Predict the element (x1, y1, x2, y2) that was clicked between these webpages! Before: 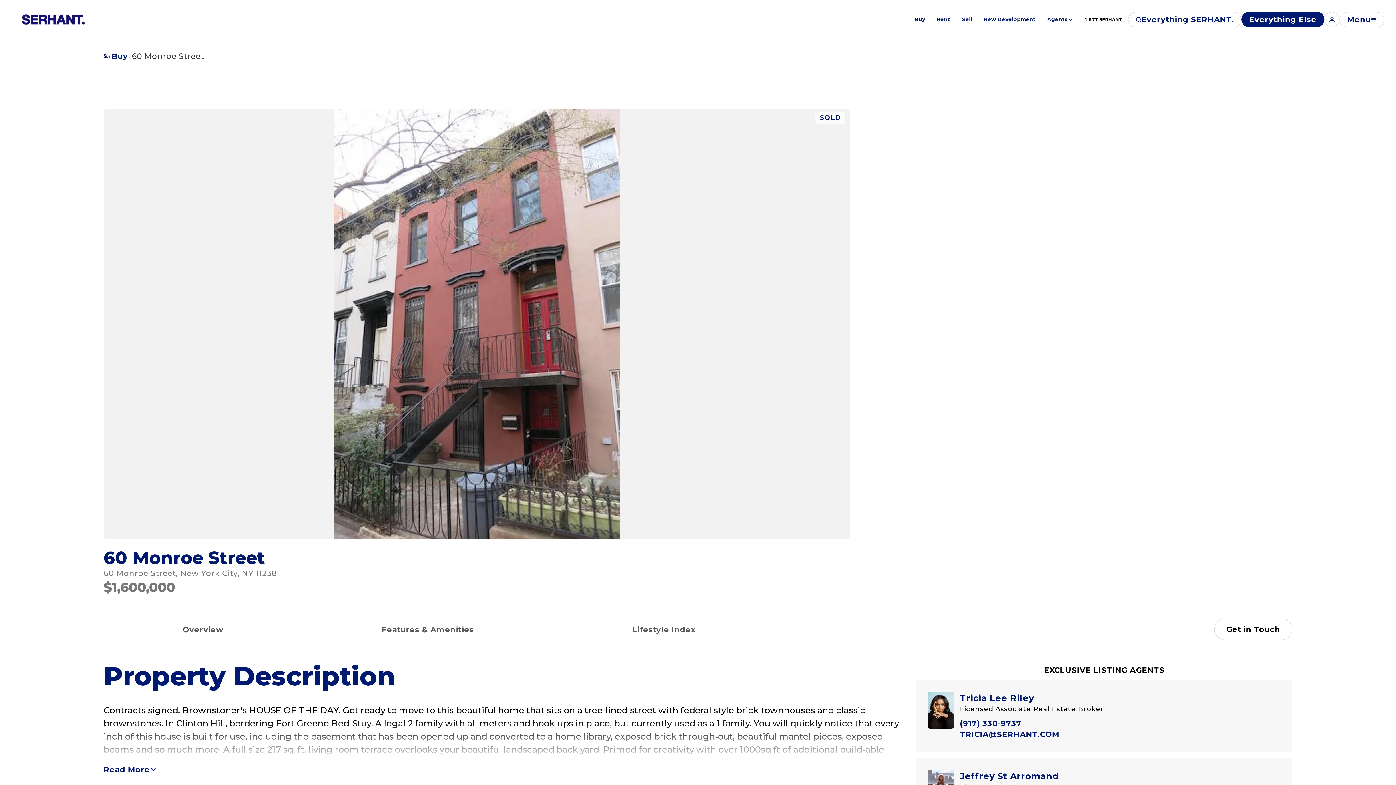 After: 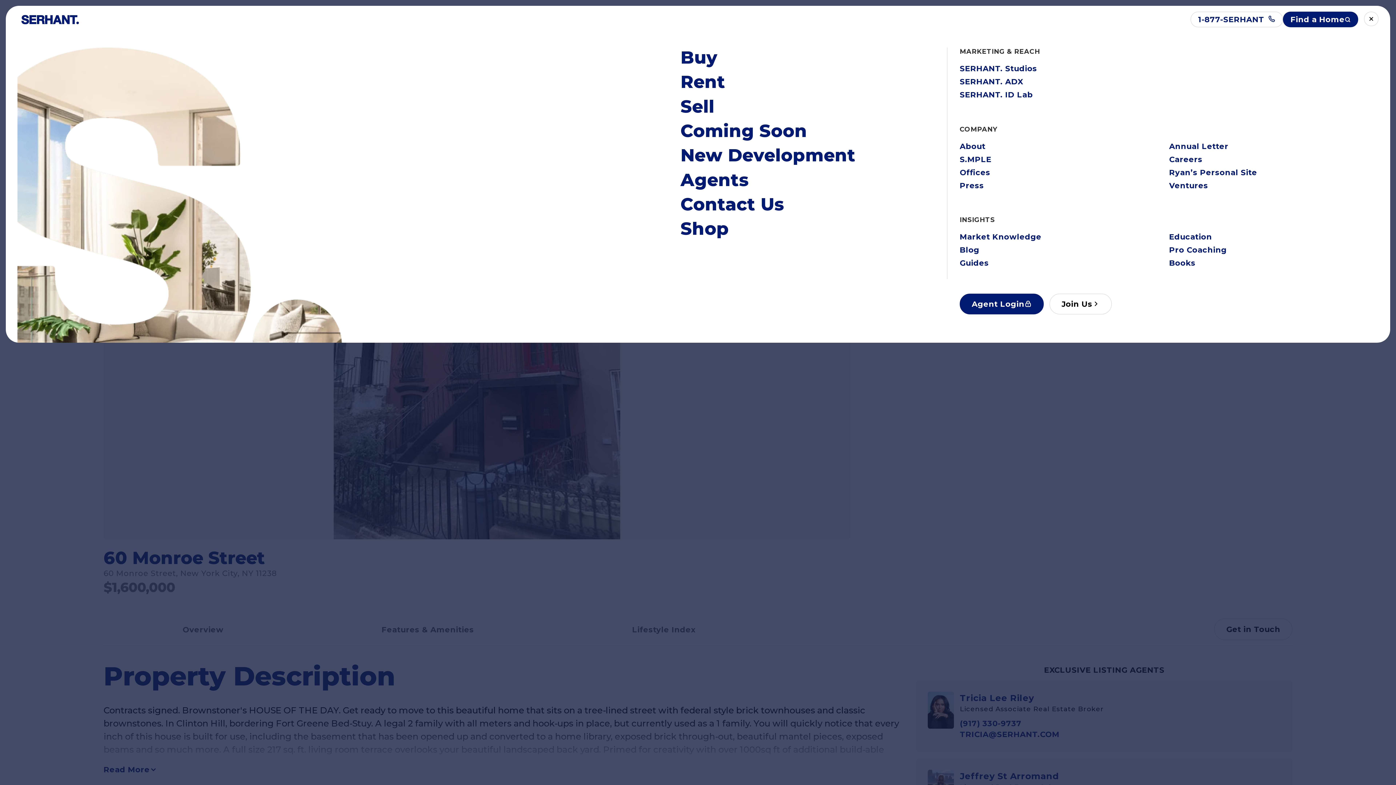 Action: label: Menu bbox: (1339, 11, 1384, 27)